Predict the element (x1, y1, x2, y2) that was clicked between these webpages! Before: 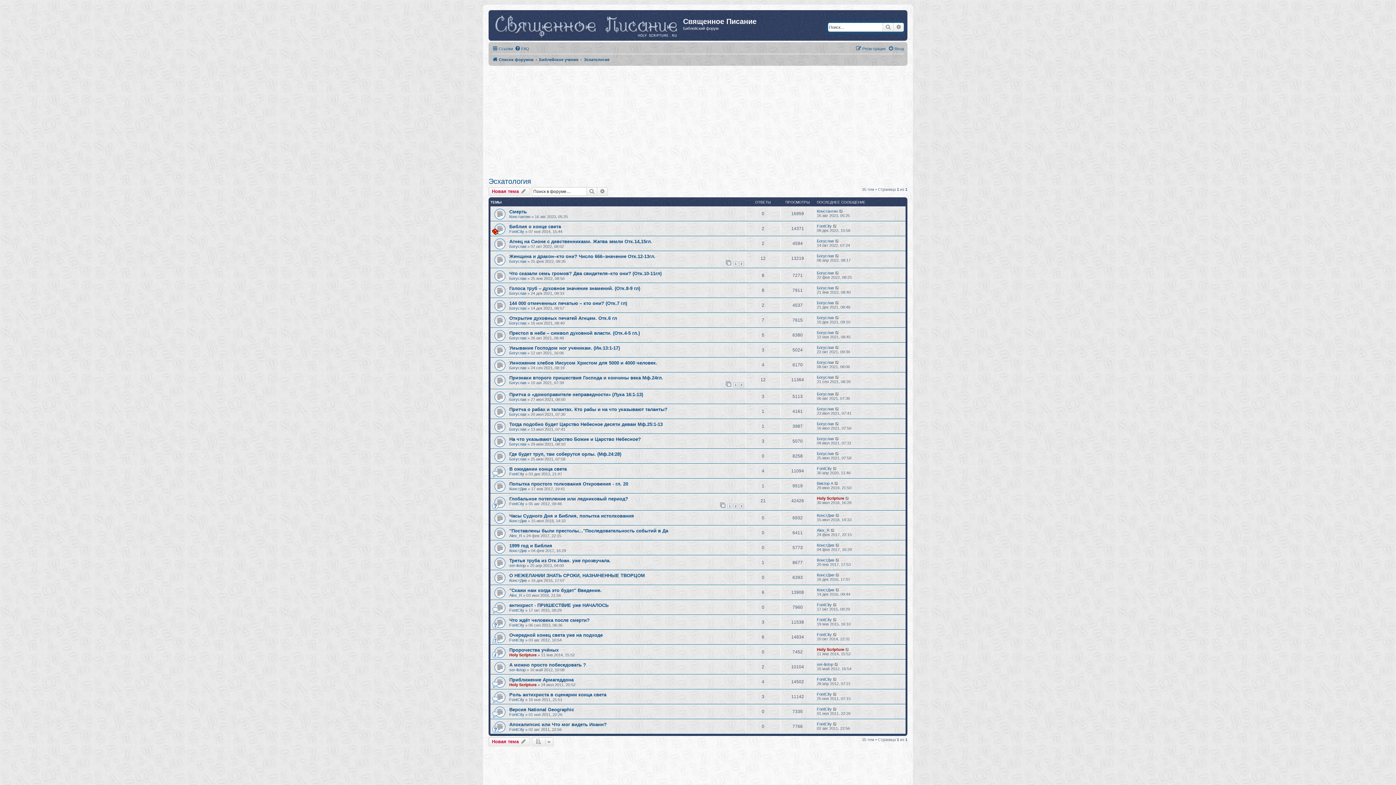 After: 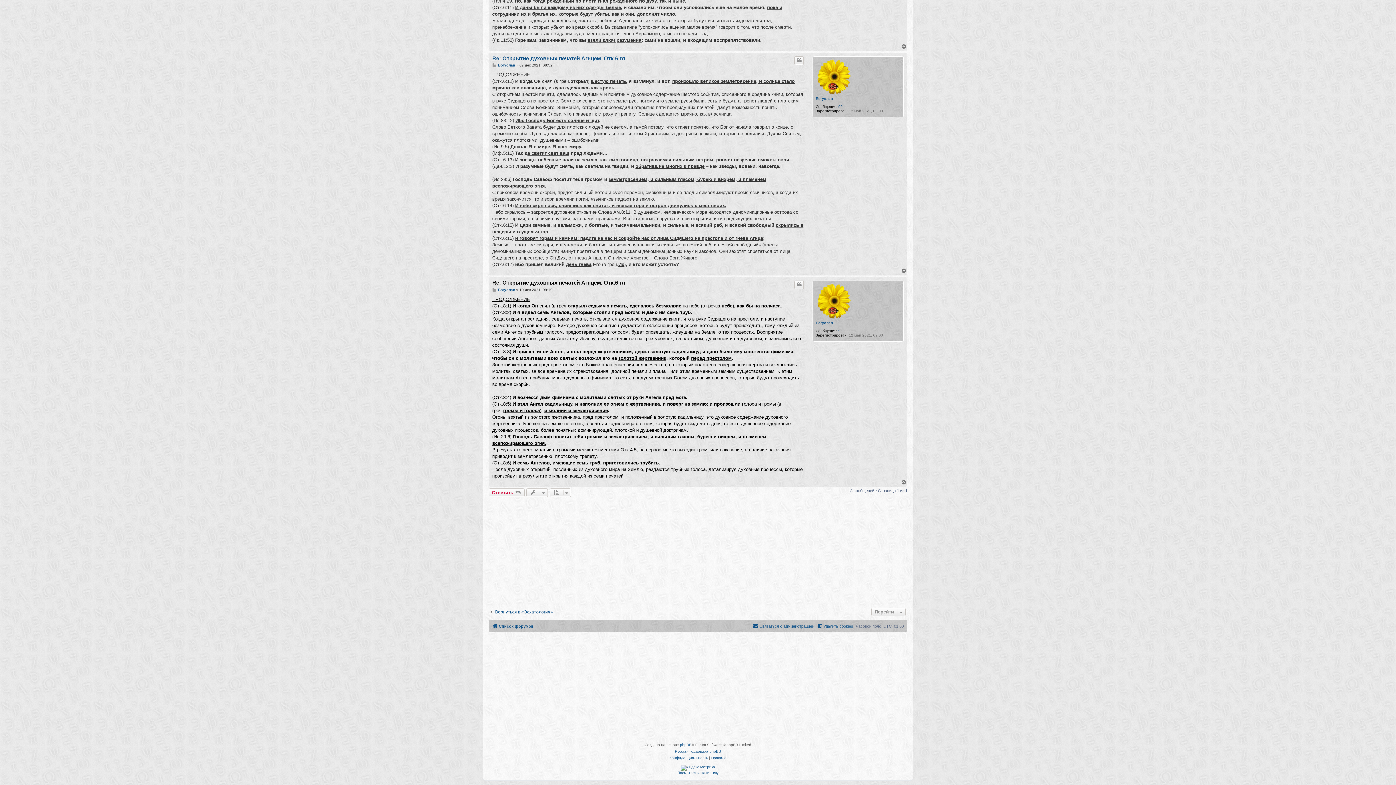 Action: bbox: (835, 315, 839, 319)